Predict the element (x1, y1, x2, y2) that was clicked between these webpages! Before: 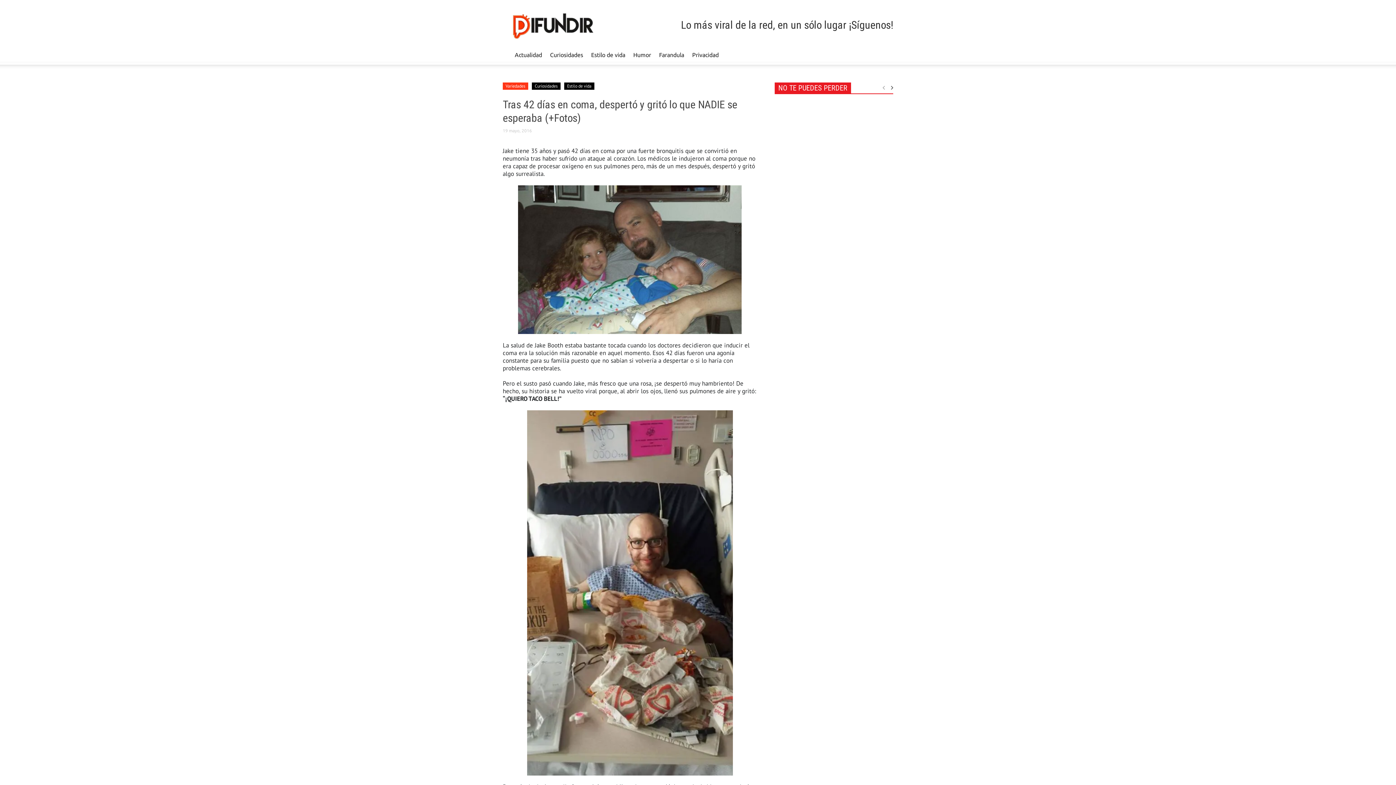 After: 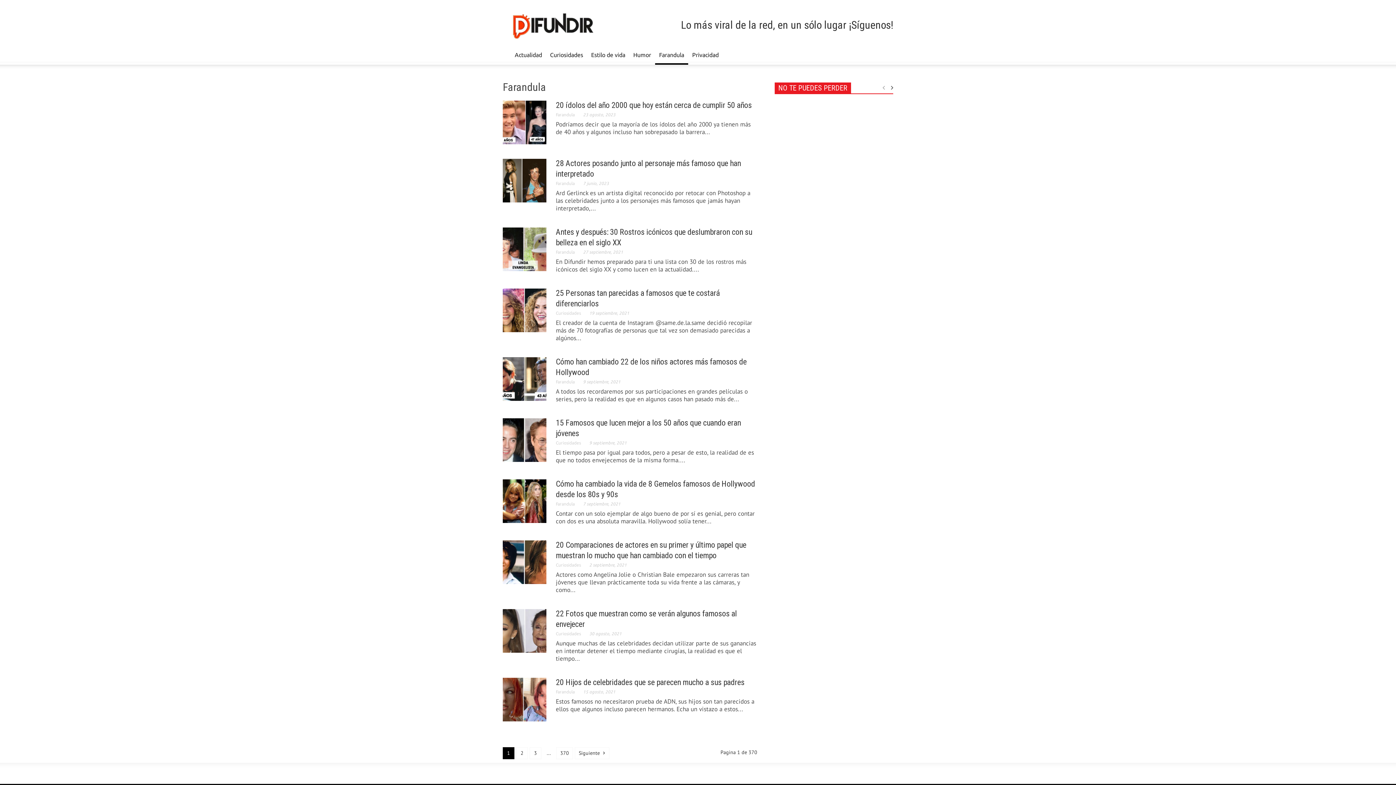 Action: bbox: (655, 45, 688, 64) label: Farandula